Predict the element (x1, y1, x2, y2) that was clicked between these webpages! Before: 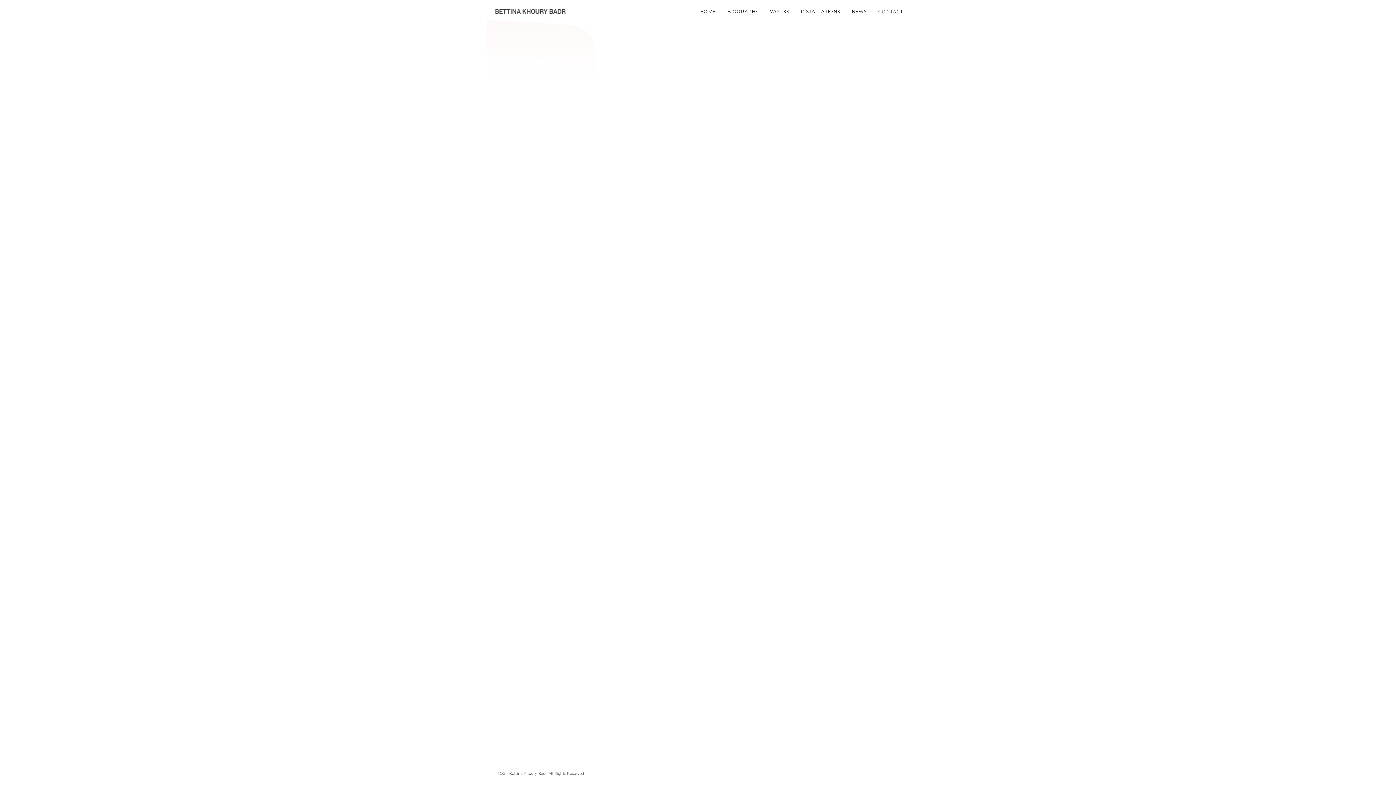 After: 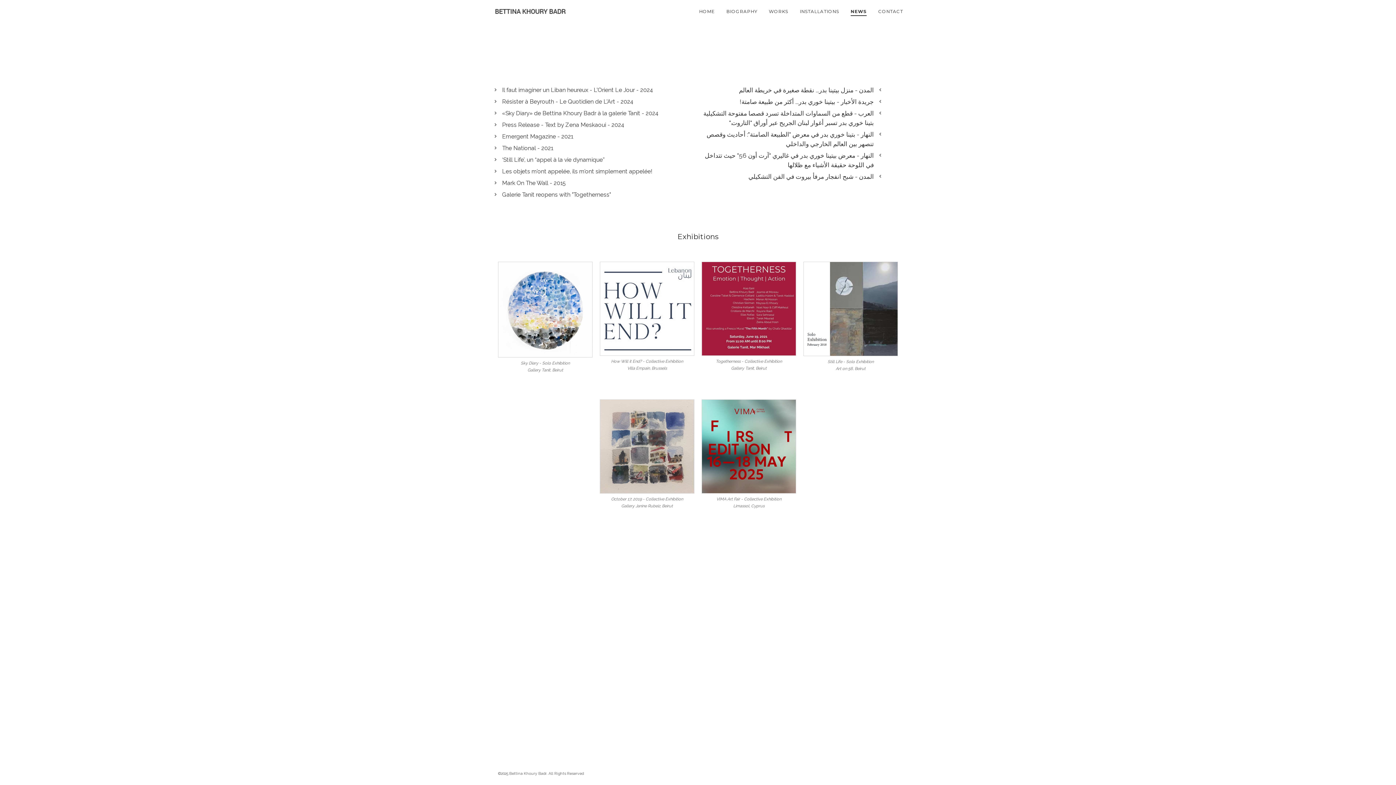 Action: bbox: (852, 0, 866, 16) label: NEWS